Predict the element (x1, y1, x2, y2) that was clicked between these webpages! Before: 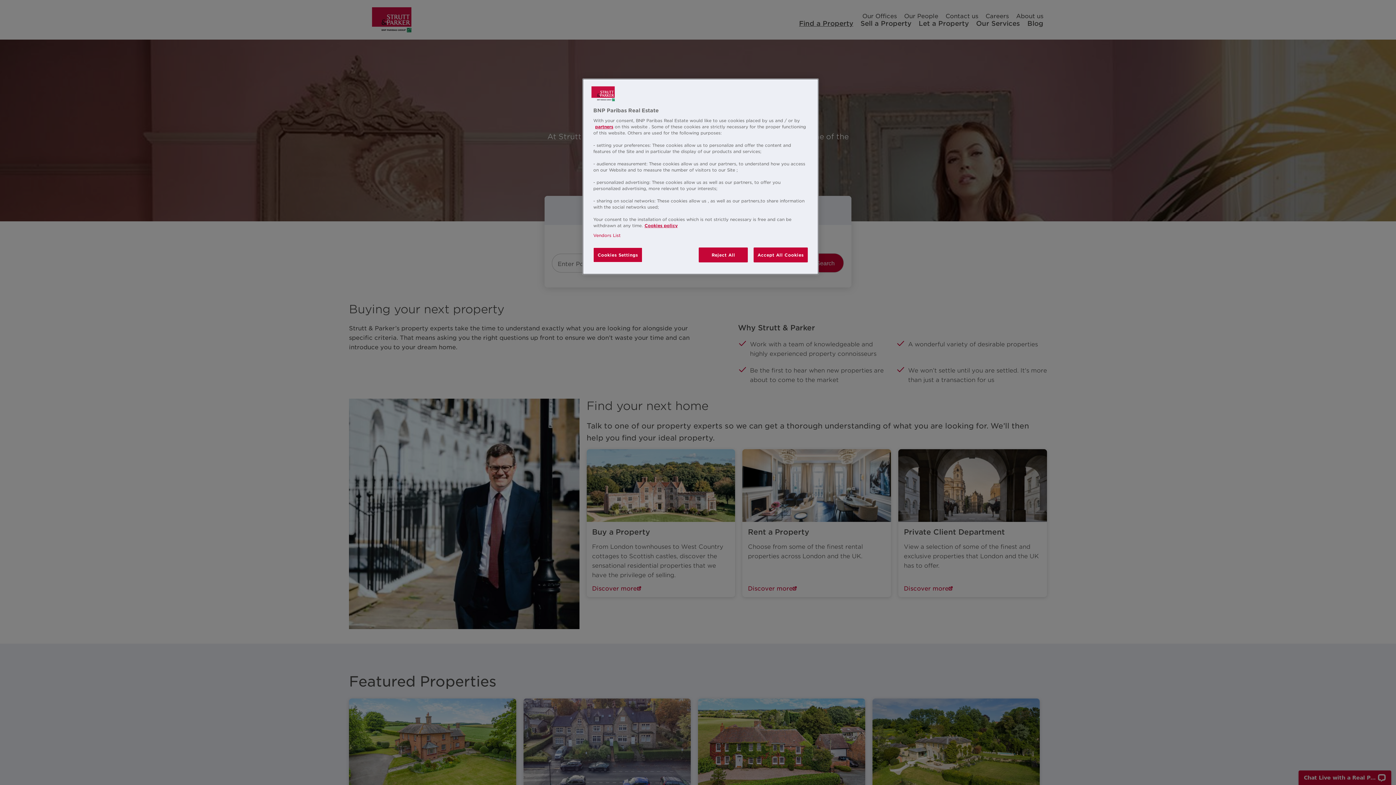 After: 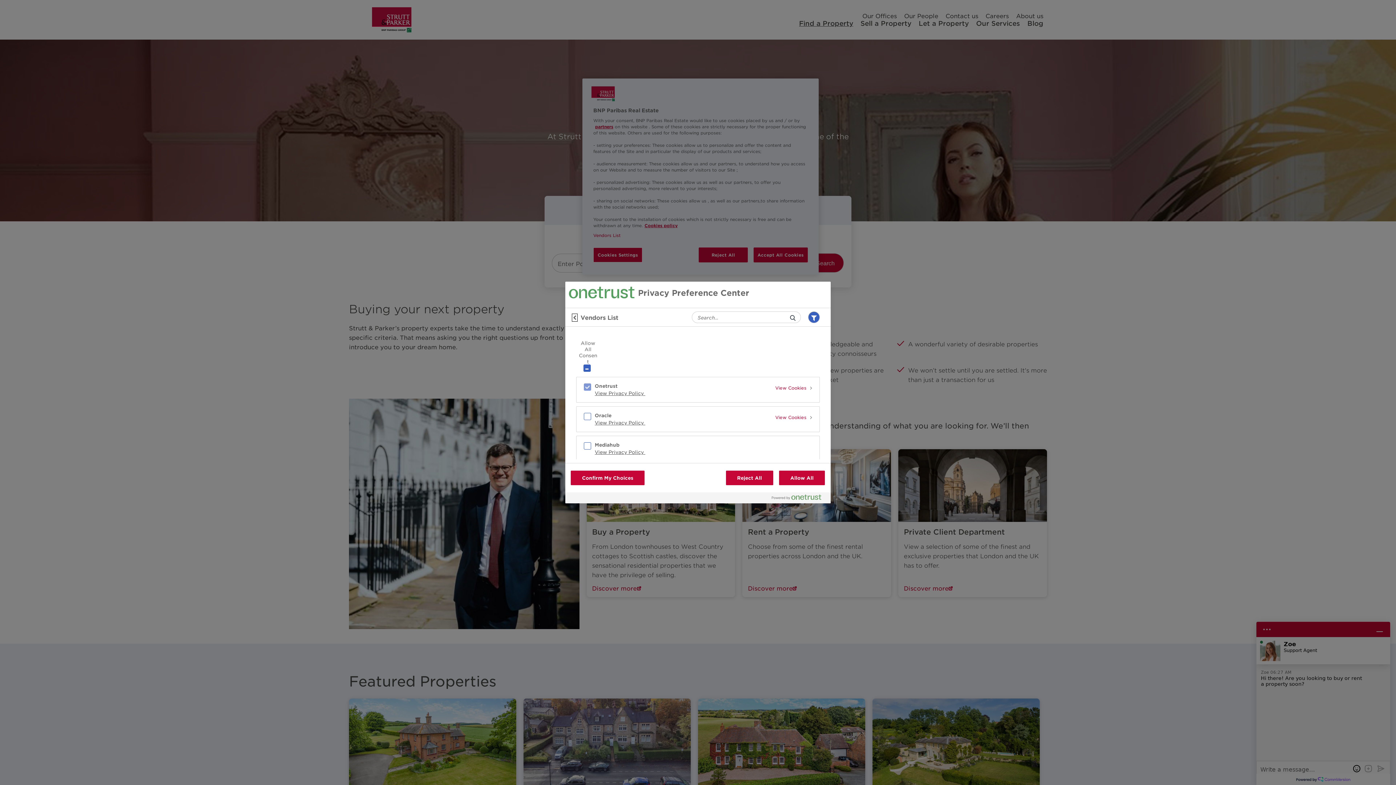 Action: label: Vendors List bbox: (593, 232, 620, 238)